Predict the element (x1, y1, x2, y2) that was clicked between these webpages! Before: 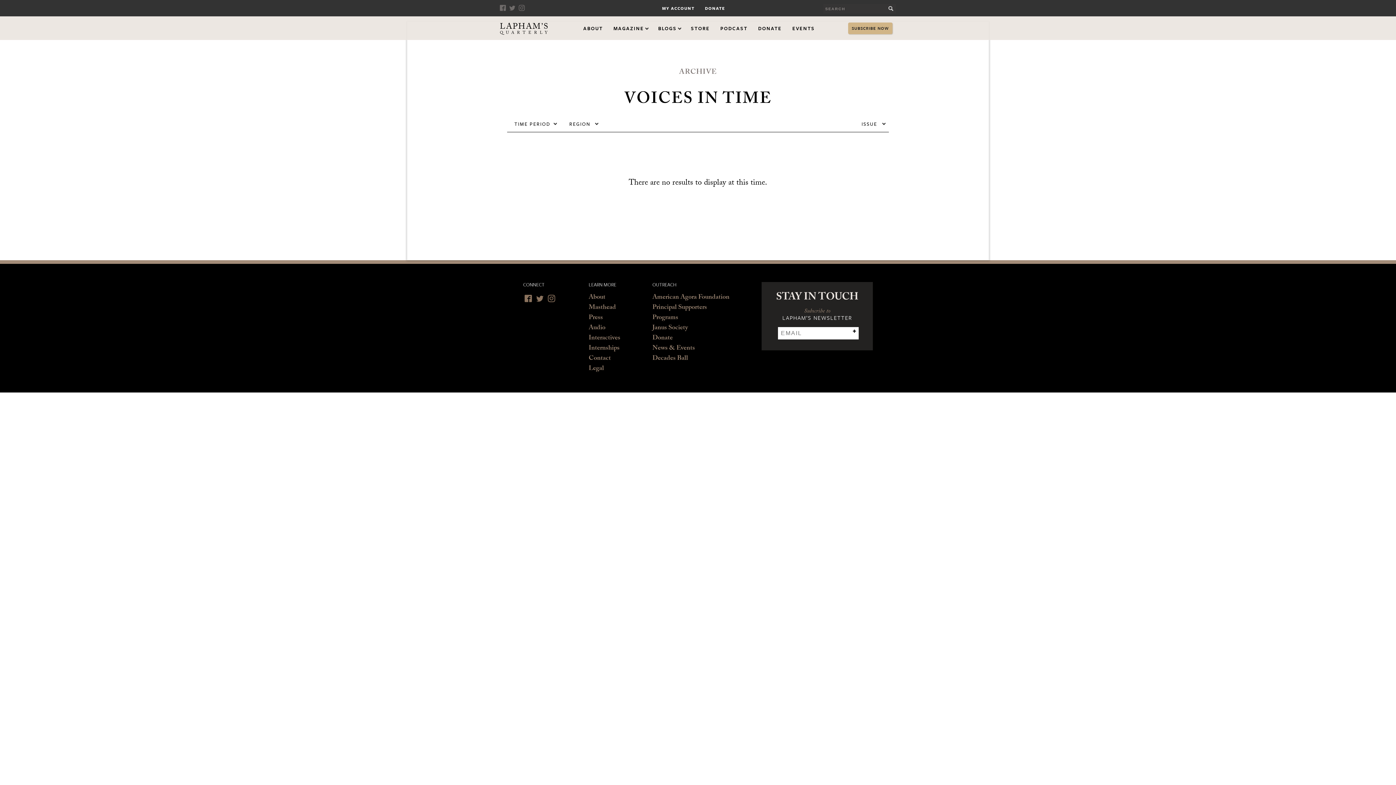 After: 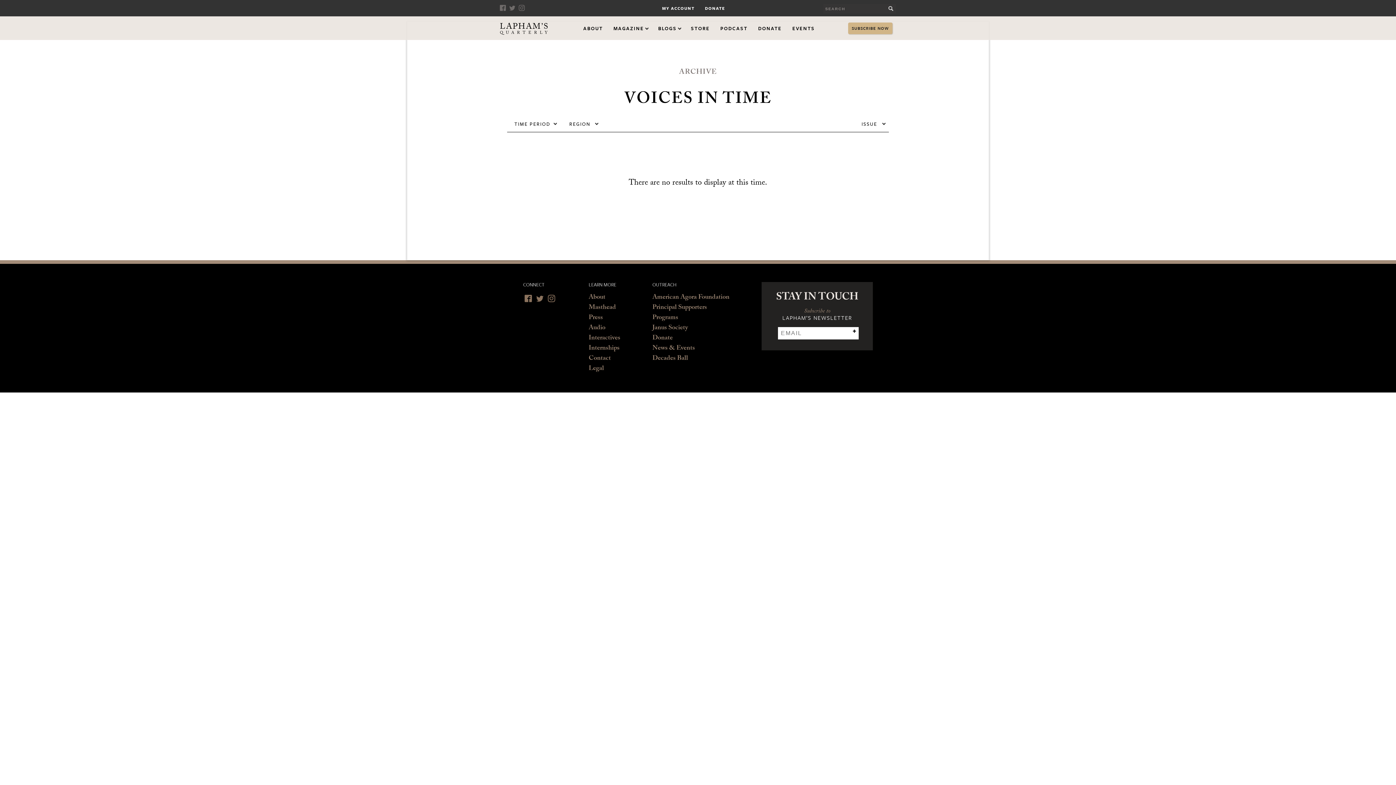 Action: label: Facebook bbox: (524, 293, 532, 304)